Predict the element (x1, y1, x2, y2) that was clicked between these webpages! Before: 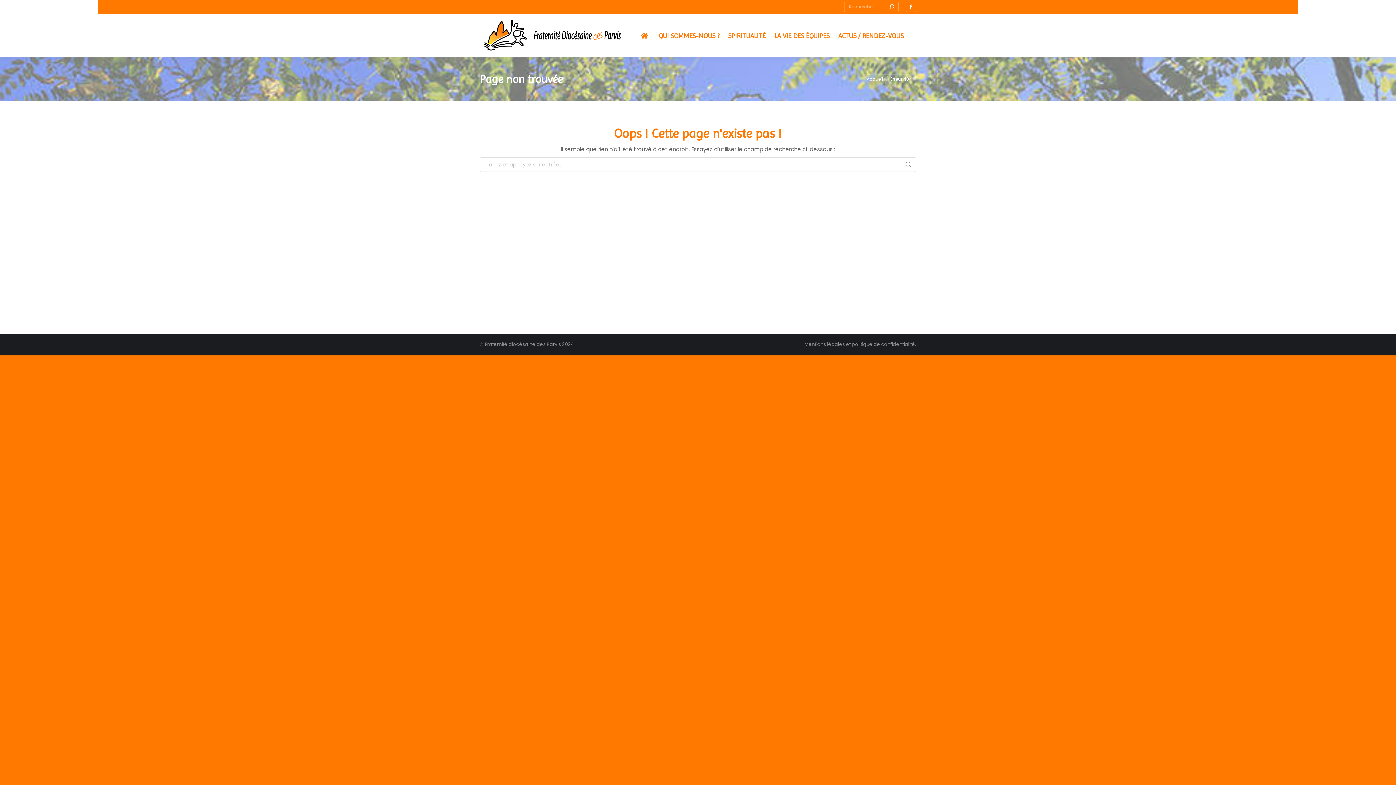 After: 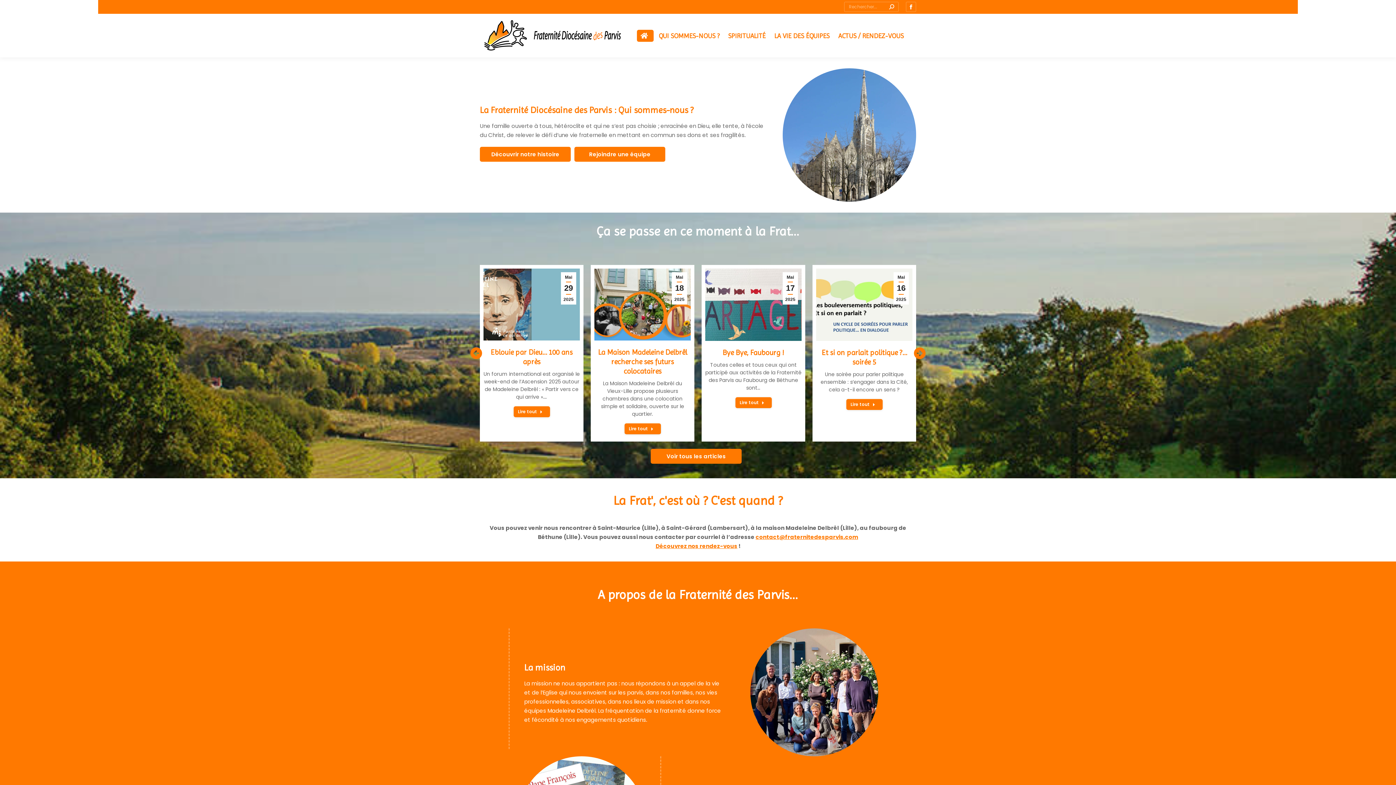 Action: bbox: (480, 15, 636, 55)